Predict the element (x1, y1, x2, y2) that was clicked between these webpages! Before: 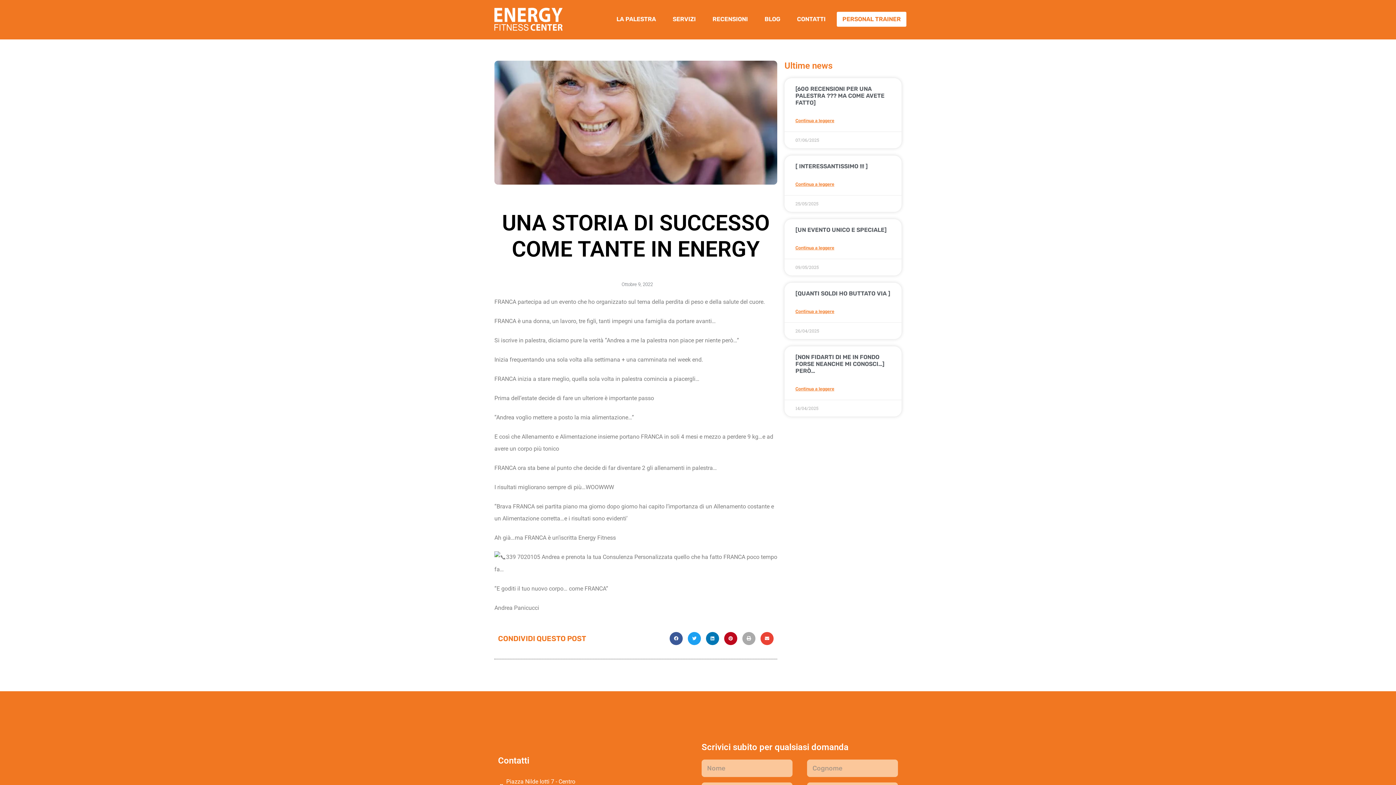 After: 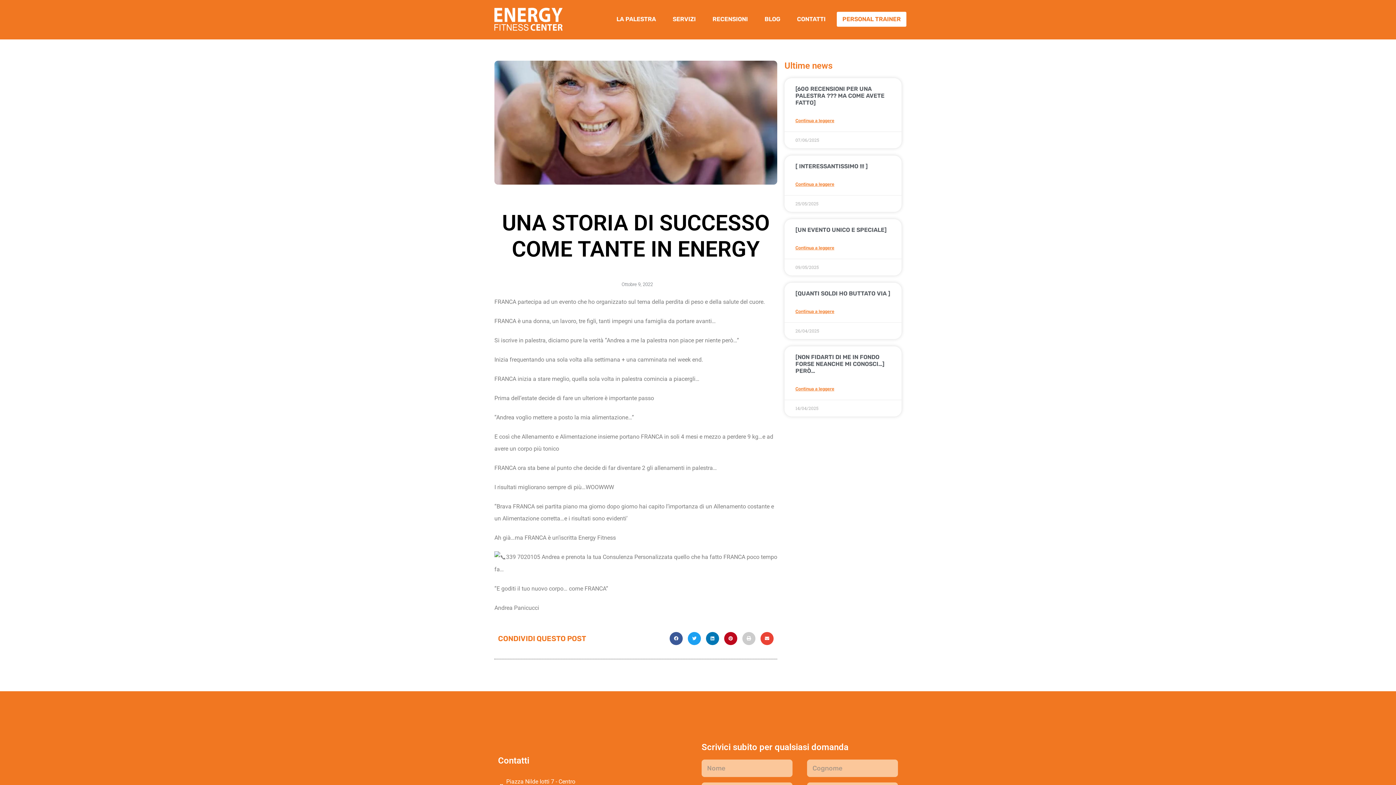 Action: label: Share on print bbox: (742, 632, 755, 645)